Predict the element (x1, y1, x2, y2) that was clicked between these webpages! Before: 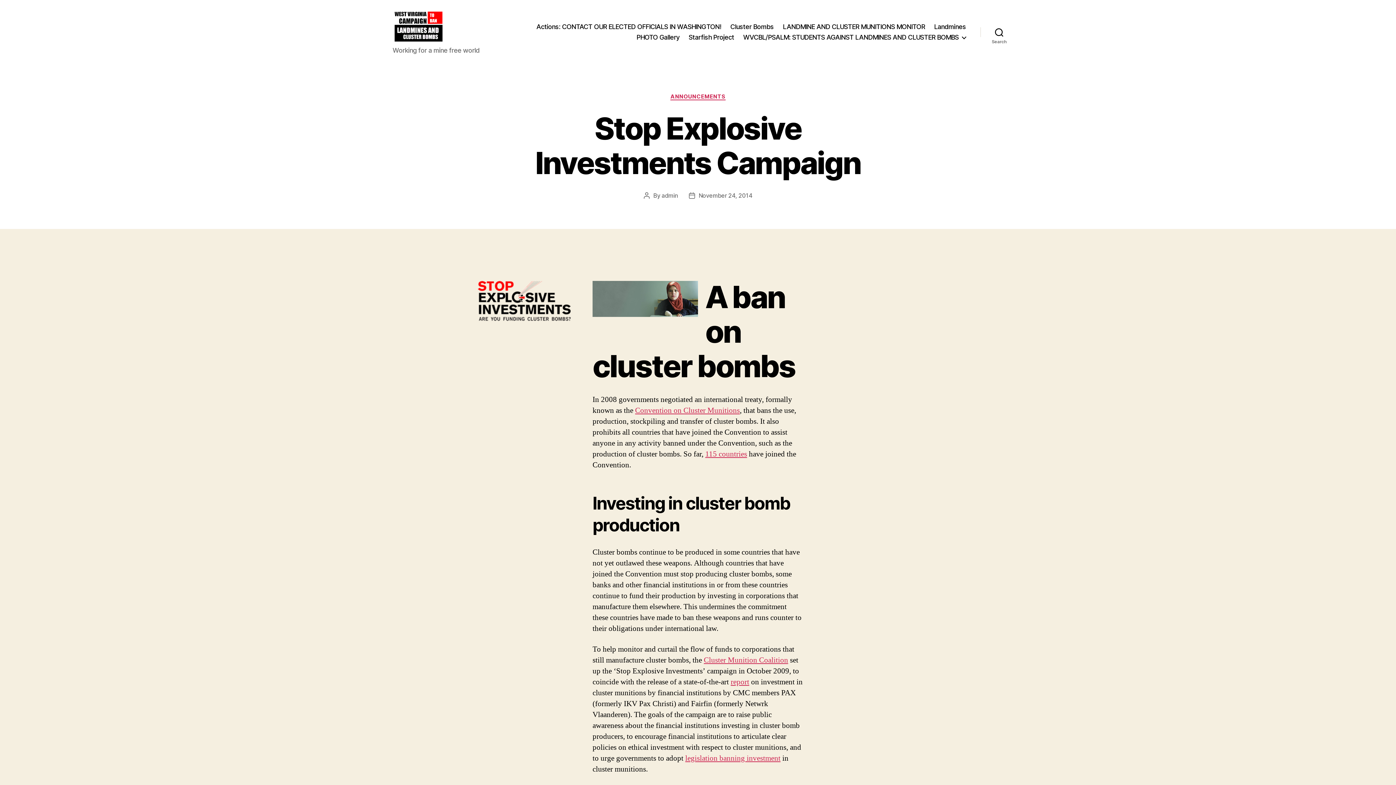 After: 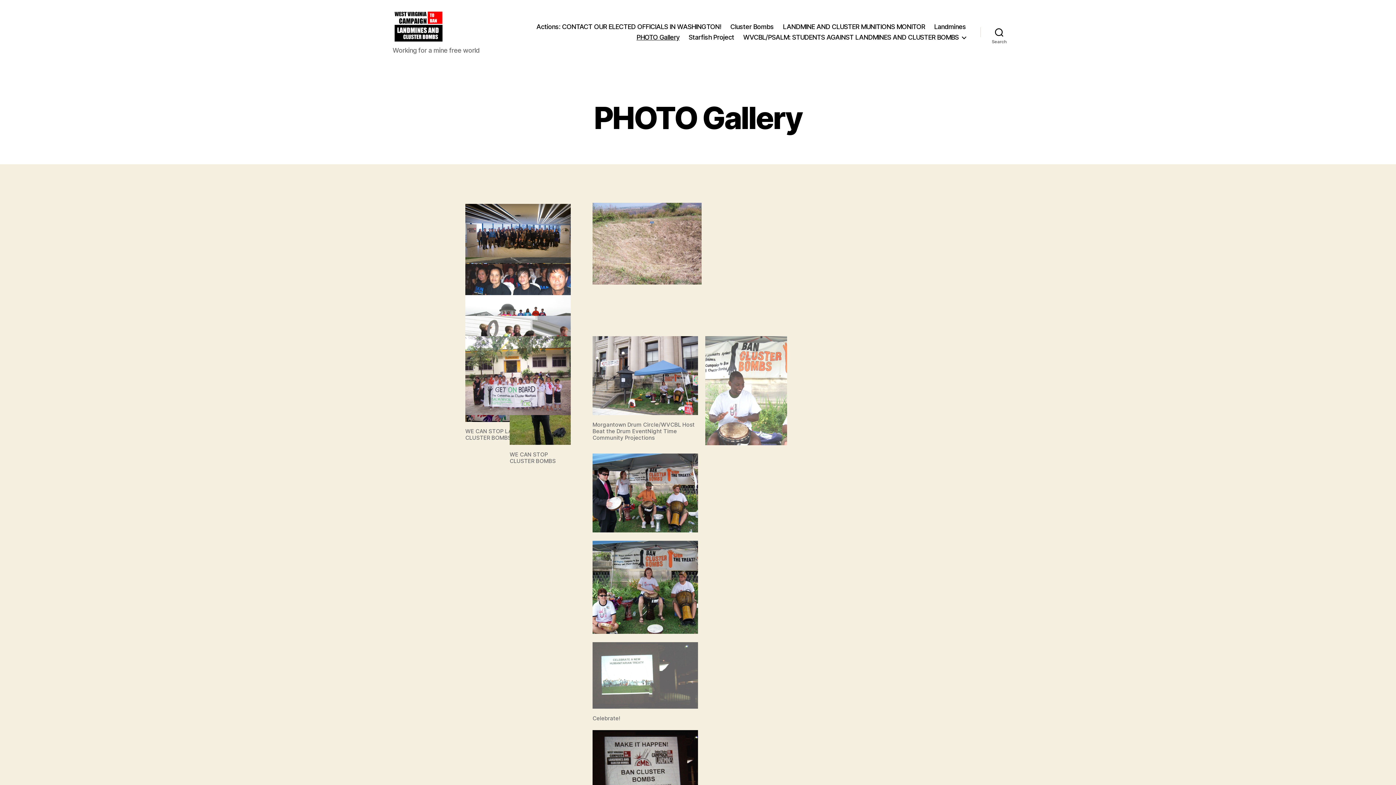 Action: bbox: (636, 33, 679, 41) label: PHOTO Gallery